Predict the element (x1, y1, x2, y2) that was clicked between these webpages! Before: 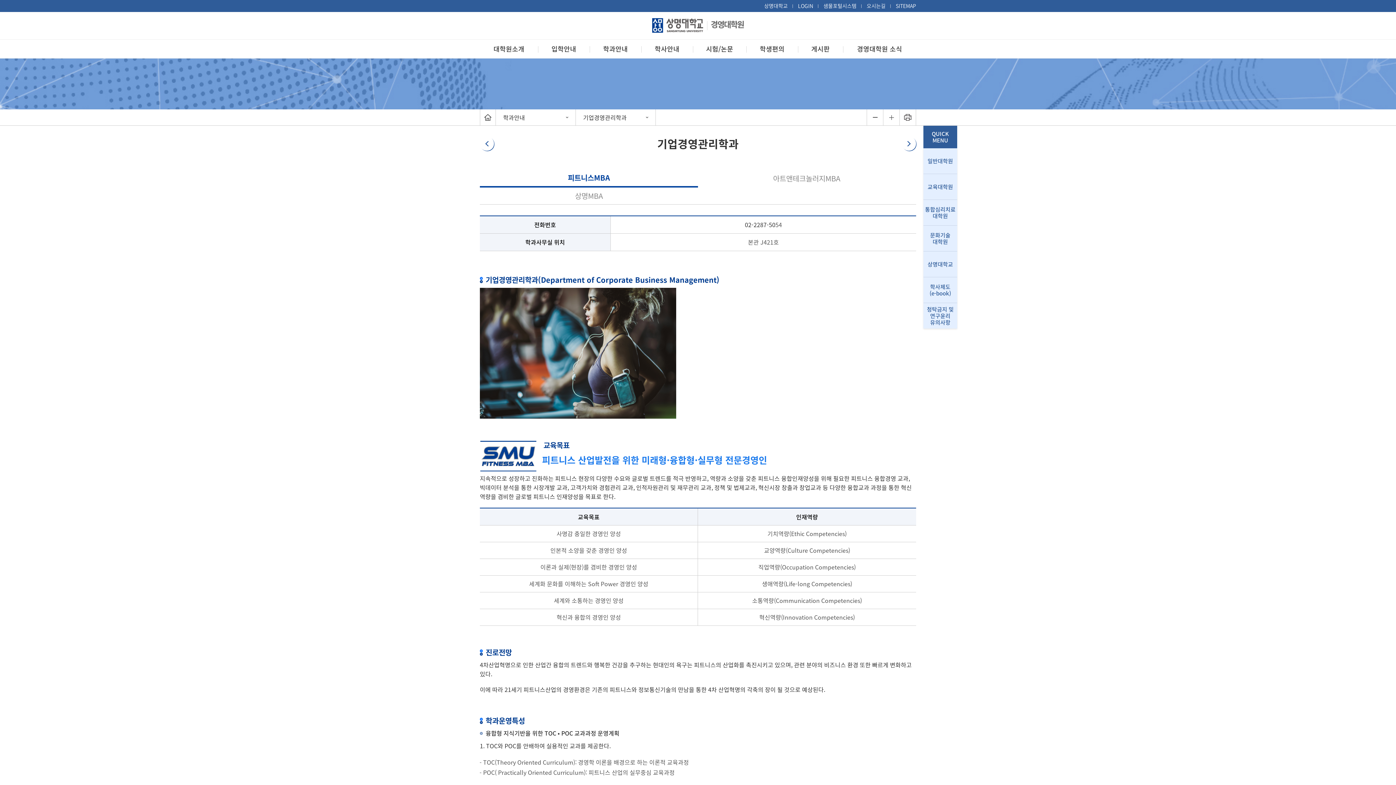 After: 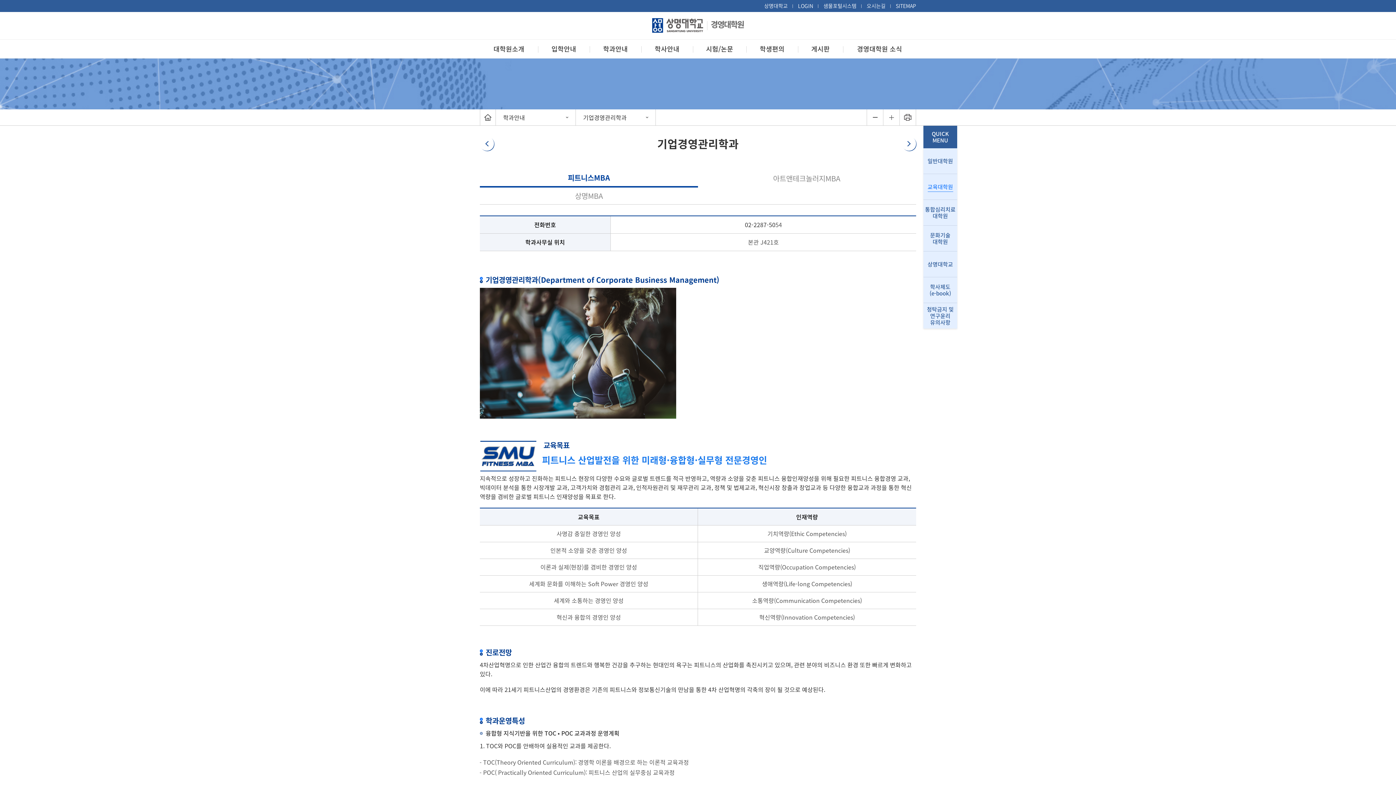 Action: label: 교육대학원 bbox: (927, 183, 953, 190)